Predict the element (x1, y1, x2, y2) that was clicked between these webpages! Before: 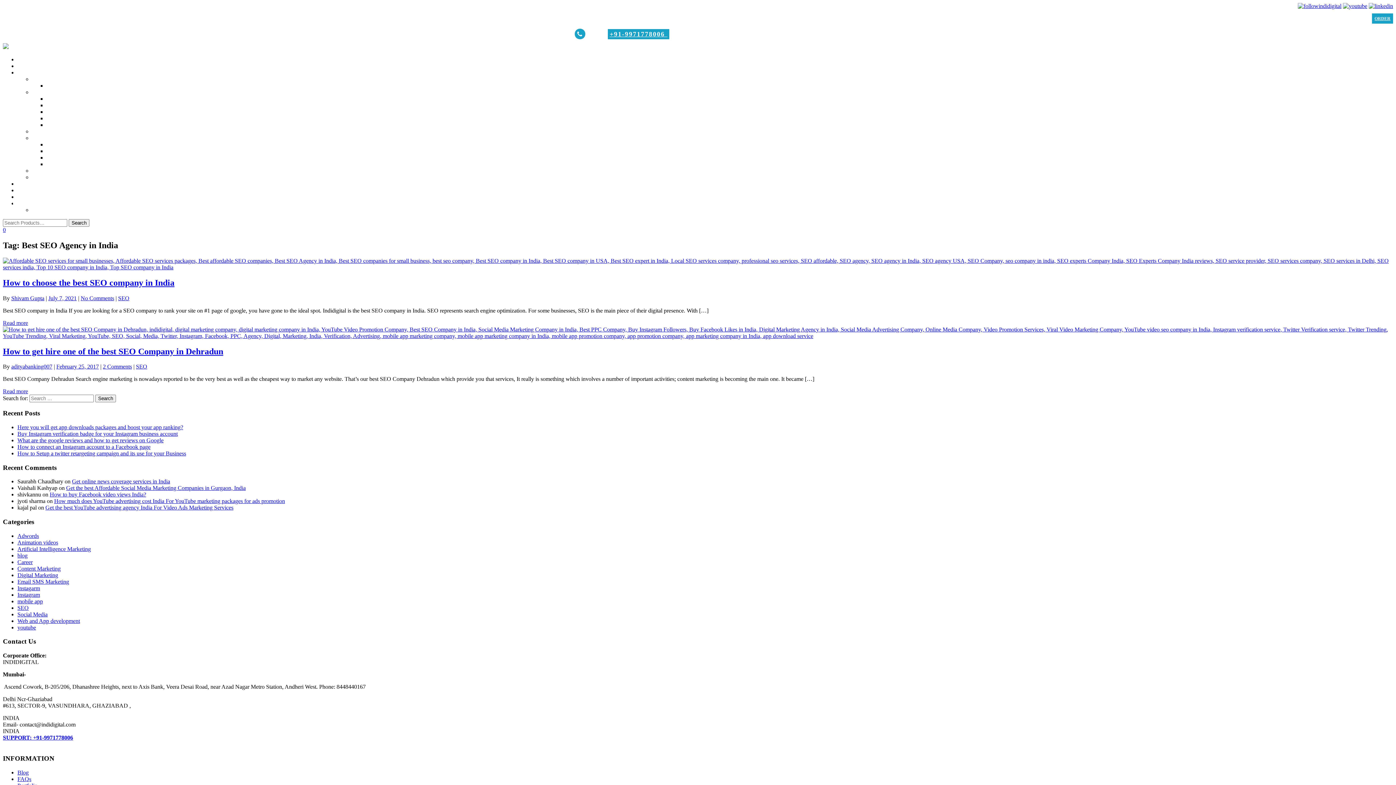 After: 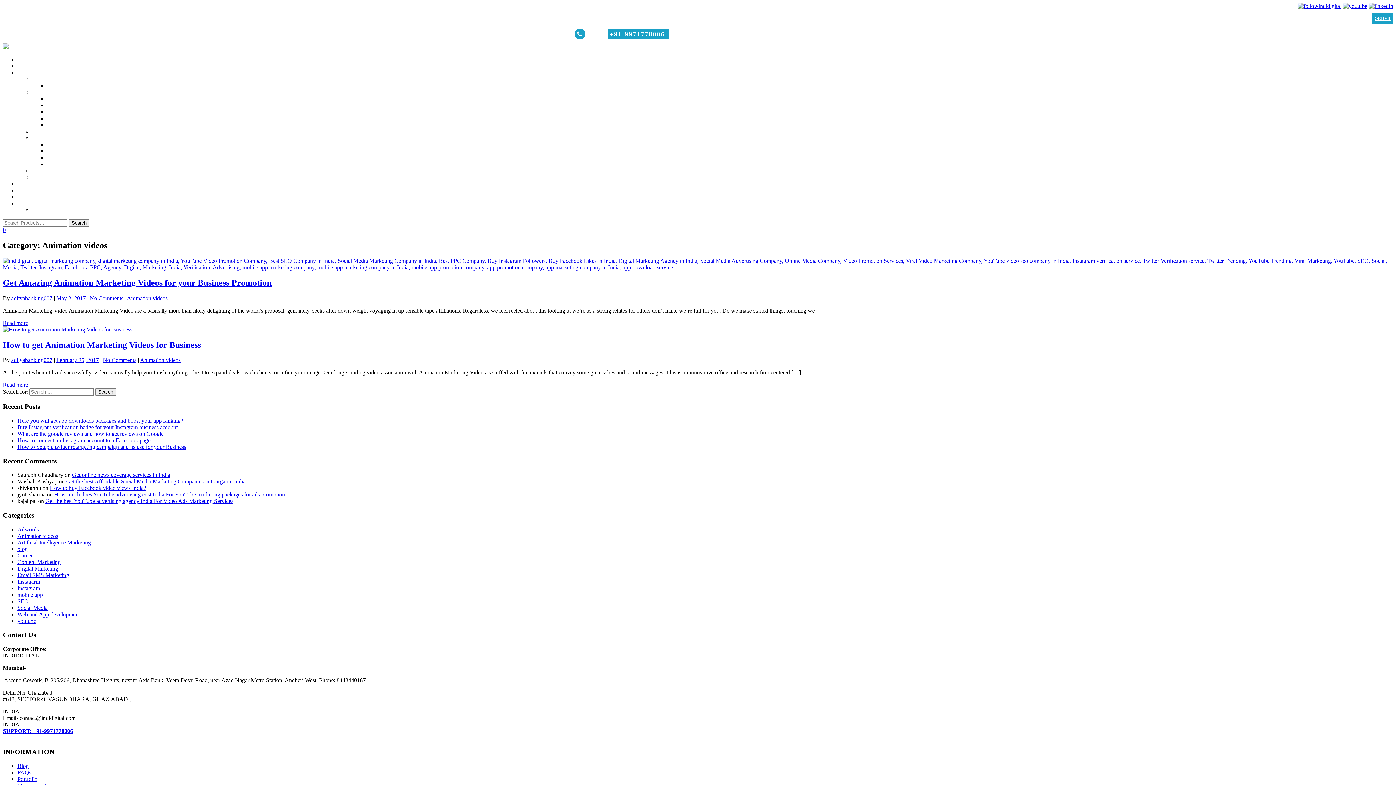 Action: label: Animation videos bbox: (17, 539, 58, 545)